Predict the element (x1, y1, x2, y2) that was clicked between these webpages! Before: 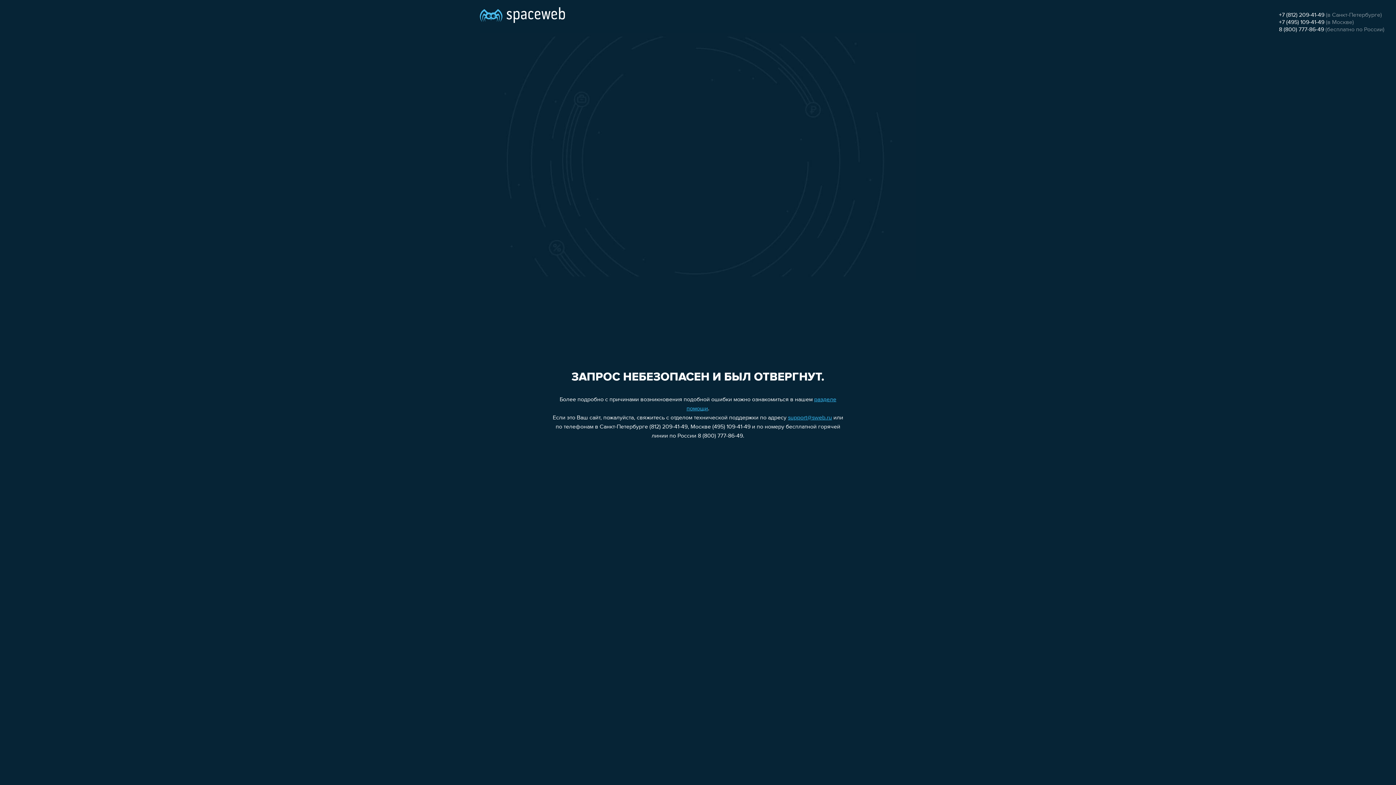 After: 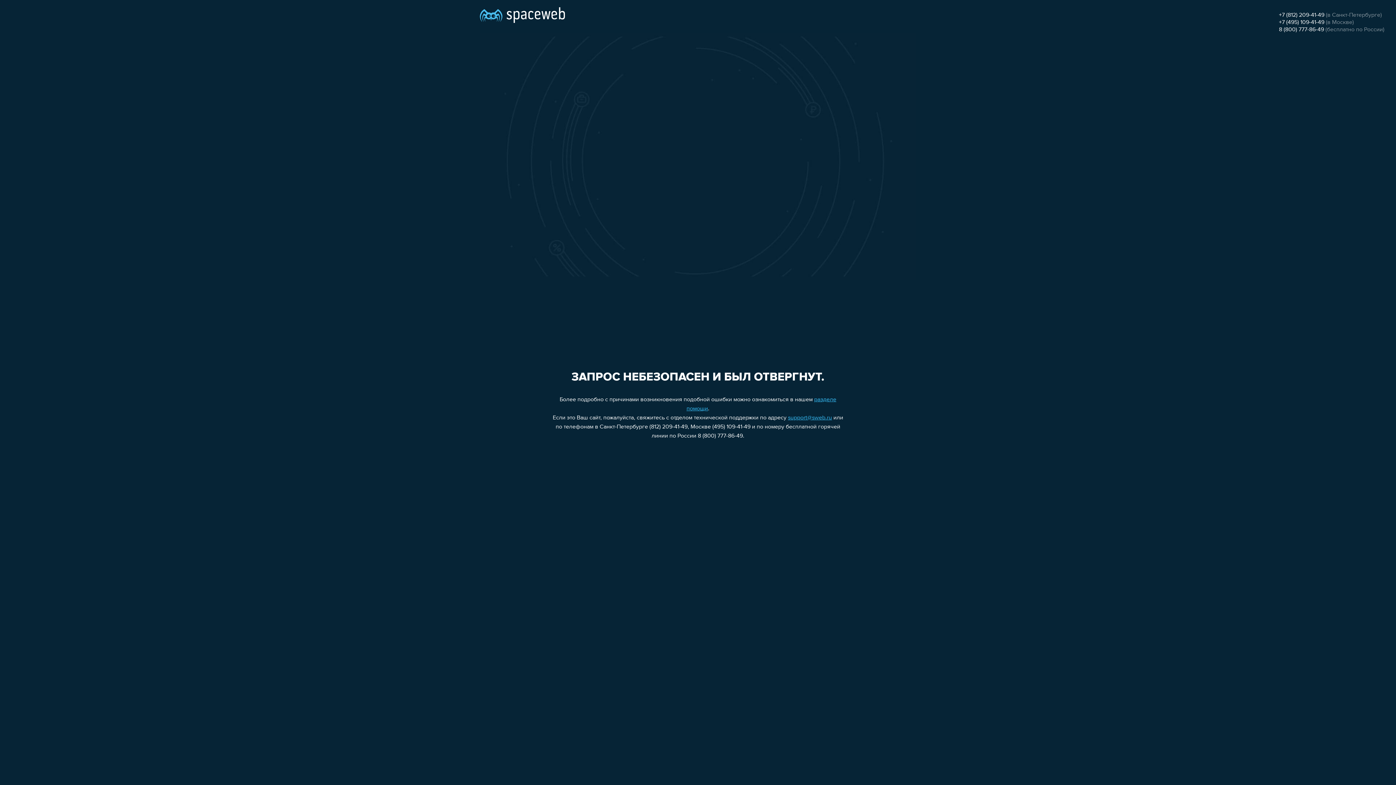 Action: bbox: (788, 415, 832, 421) label: support@sweb.ru